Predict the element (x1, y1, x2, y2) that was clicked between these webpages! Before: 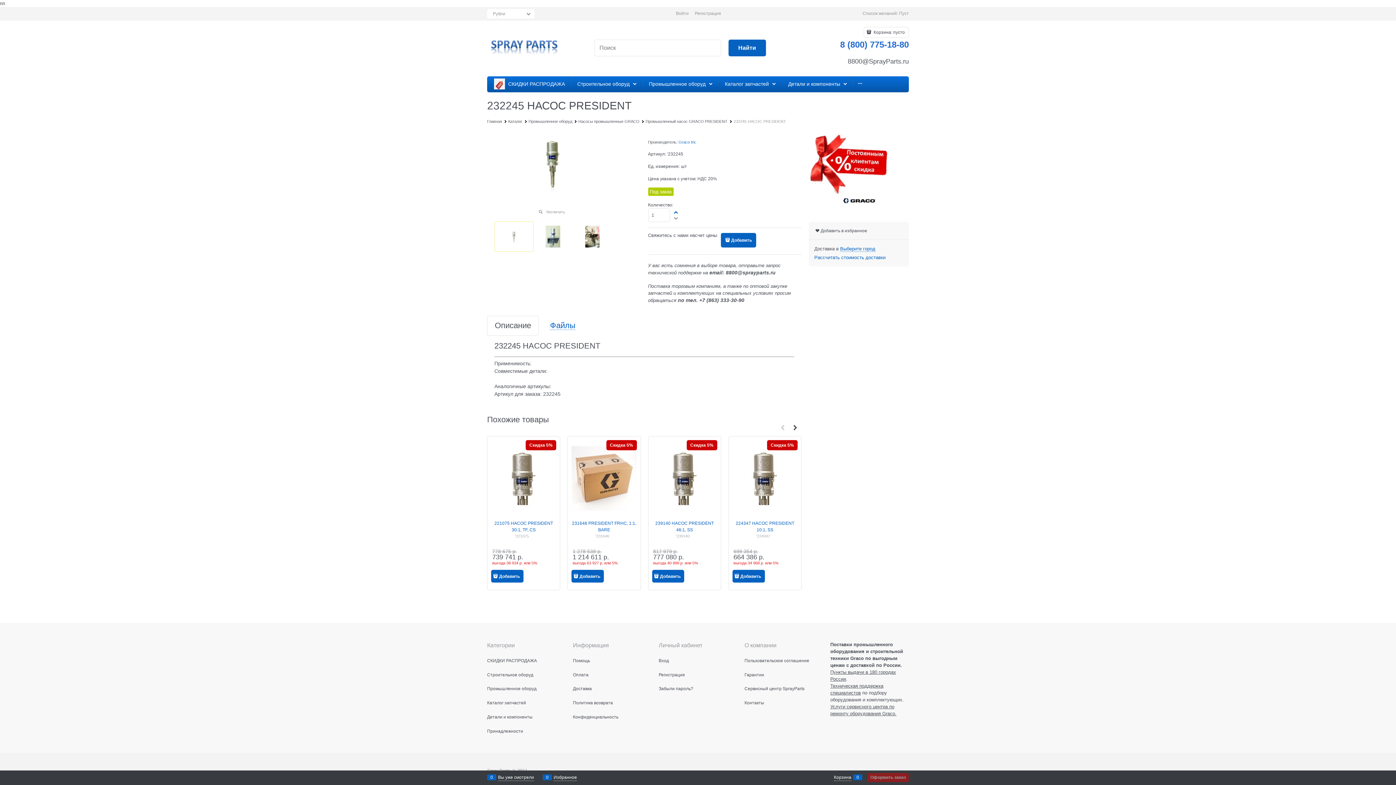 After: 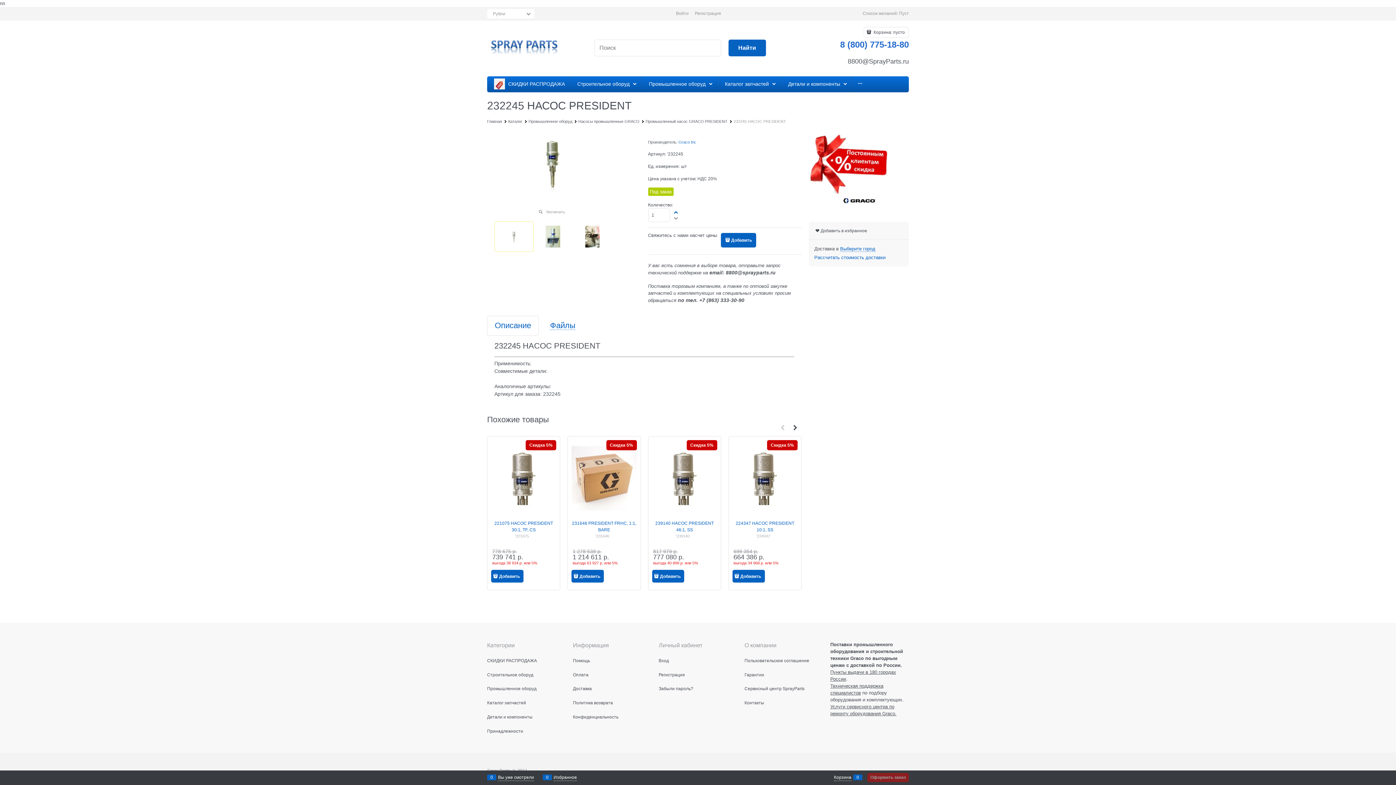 Action: bbox: (494, 321, 531, 330) label: Описание